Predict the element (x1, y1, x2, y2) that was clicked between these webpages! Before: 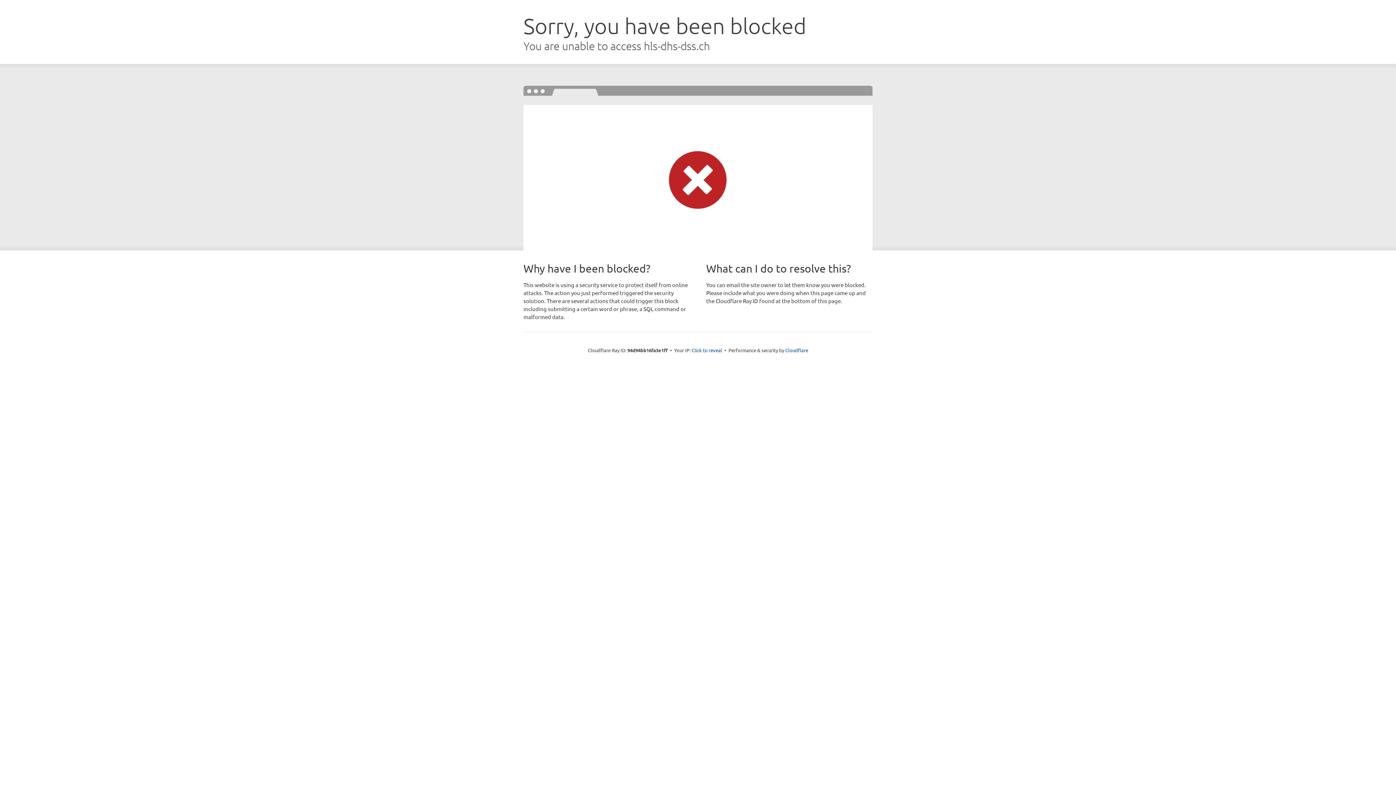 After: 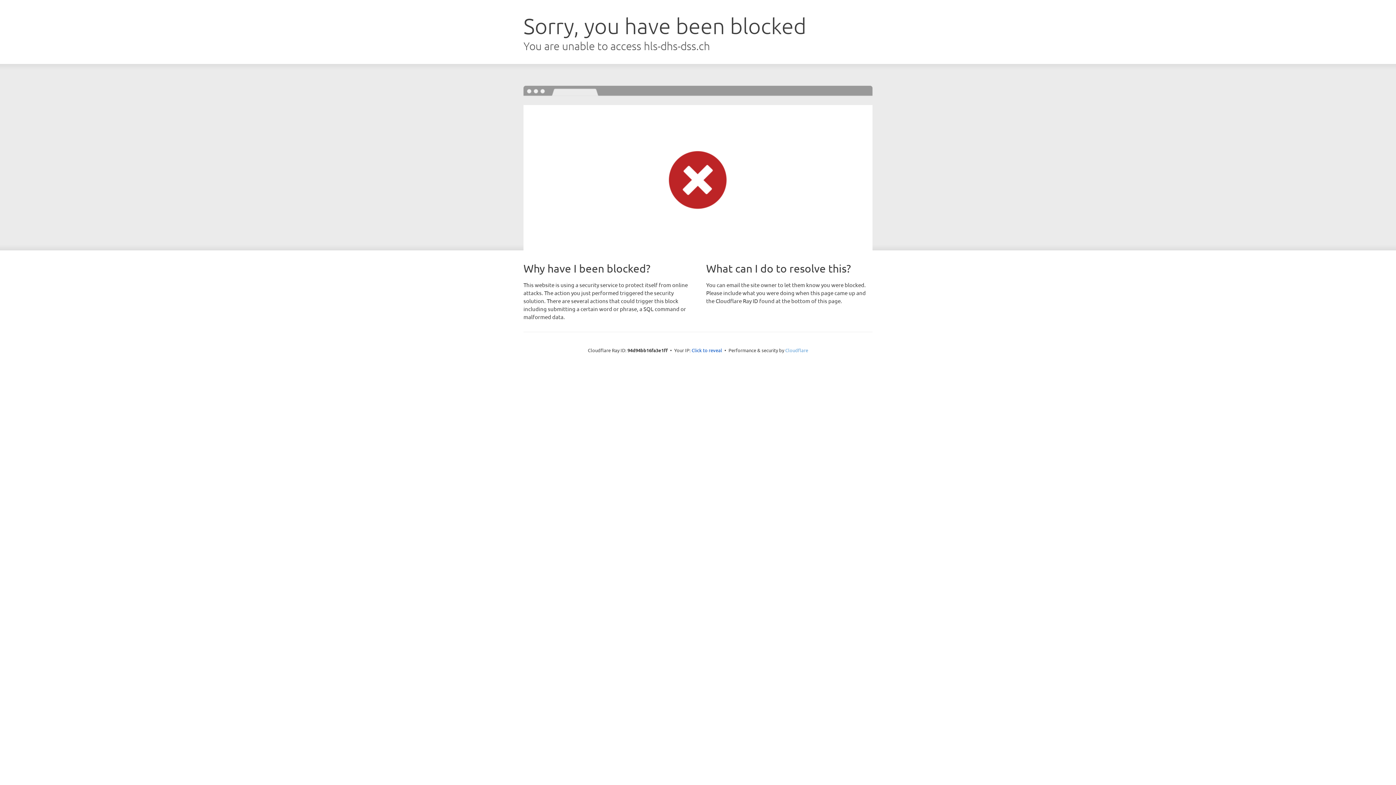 Action: label: Cloudflare bbox: (785, 347, 808, 353)